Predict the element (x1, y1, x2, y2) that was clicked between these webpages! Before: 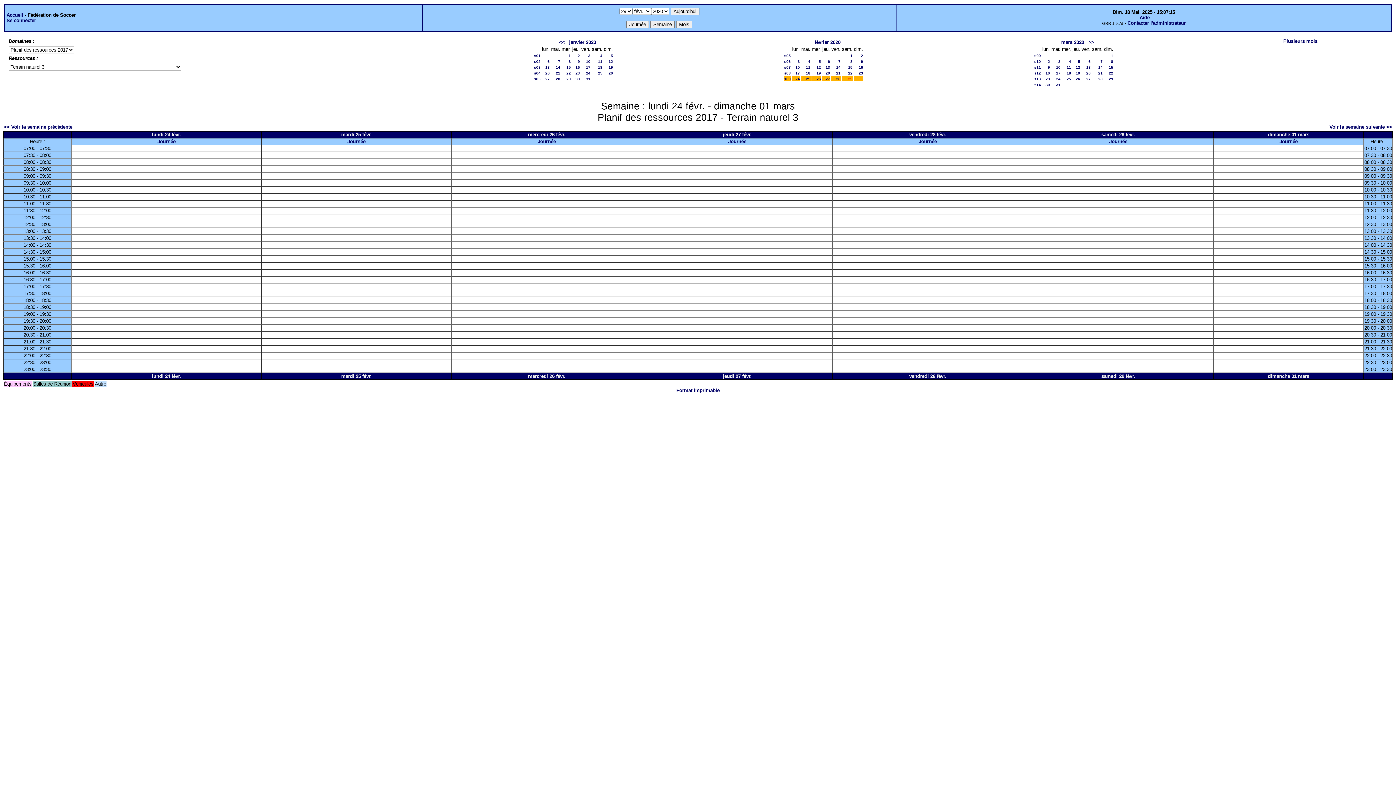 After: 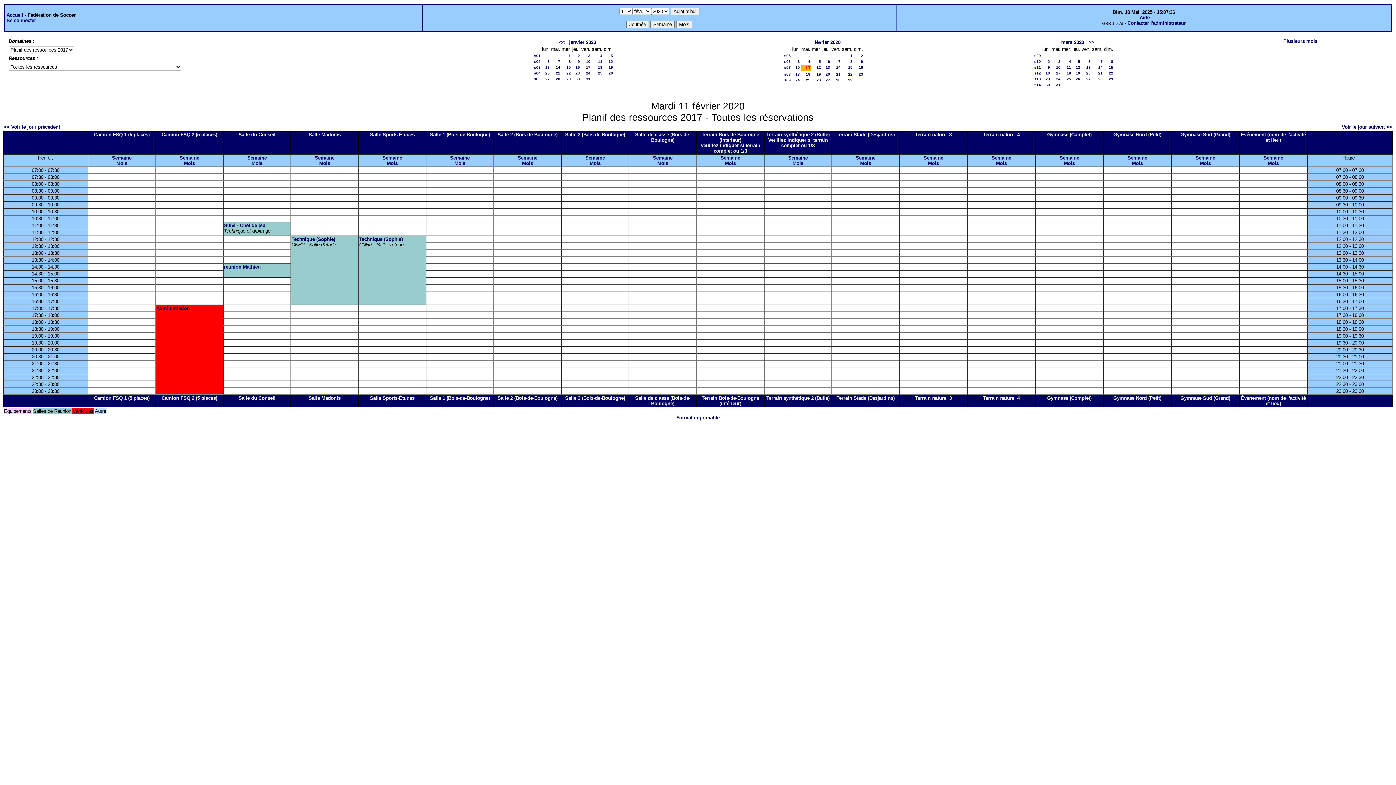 Action: label: 11 bbox: (806, 65, 810, 69)